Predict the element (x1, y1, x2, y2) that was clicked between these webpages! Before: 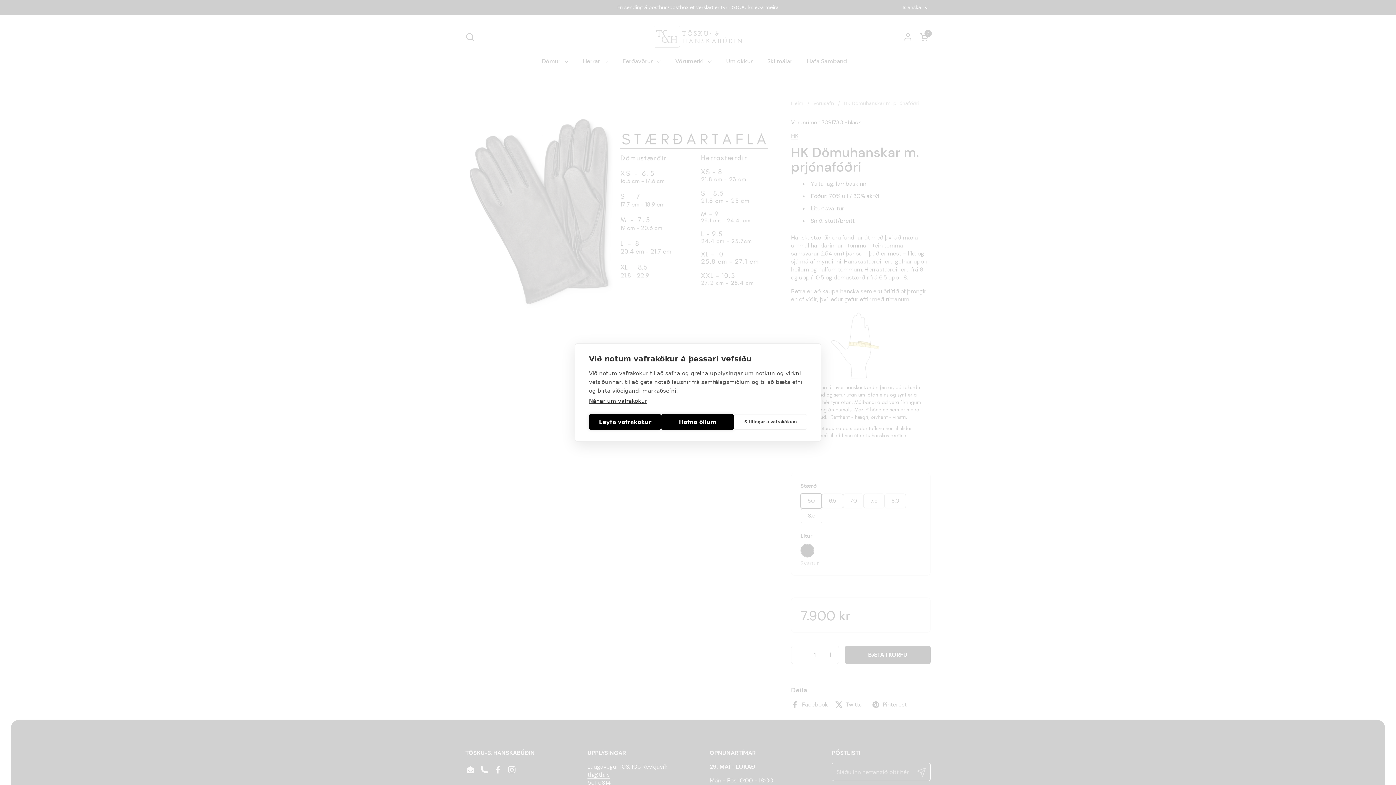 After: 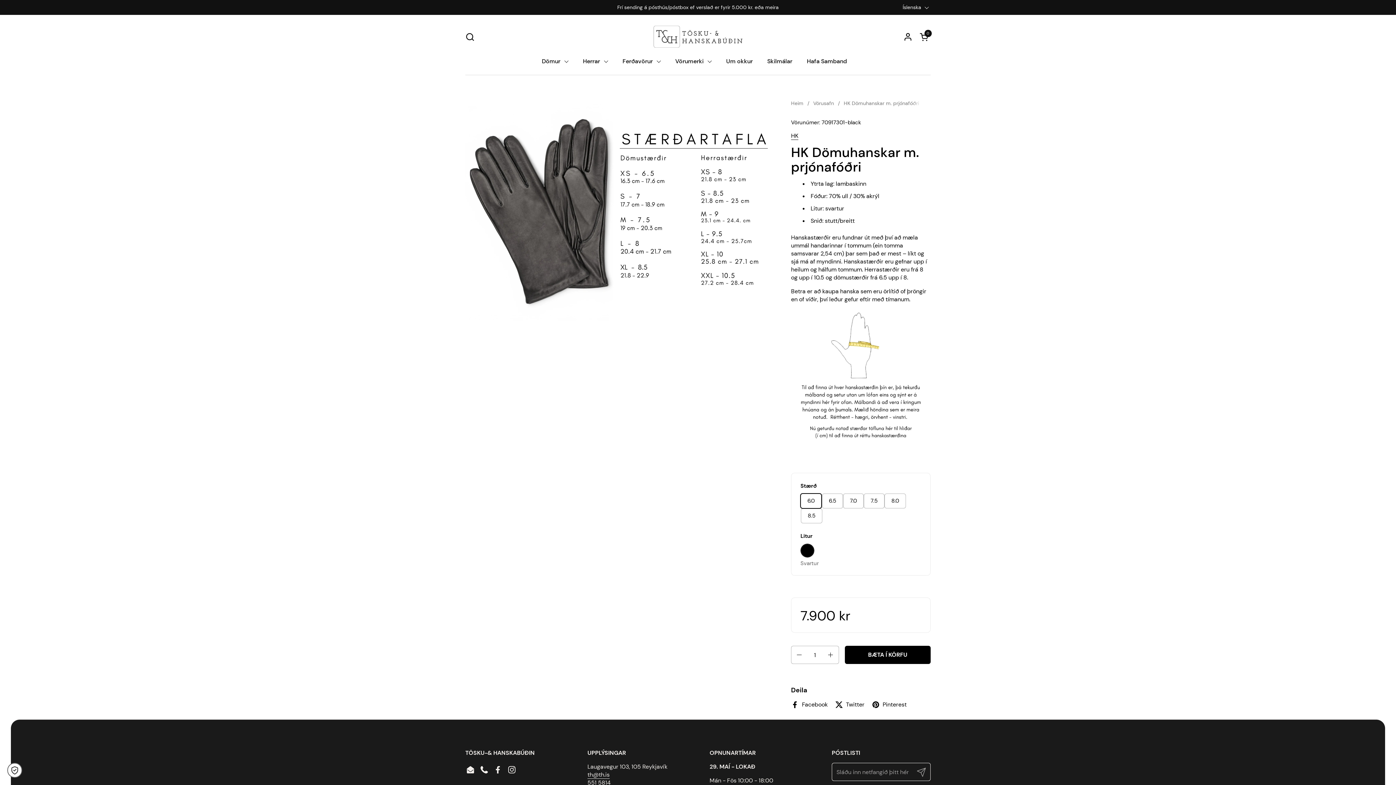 Action: label: Leyfa vafrakökur bbox: (589, 414, 661, 430)